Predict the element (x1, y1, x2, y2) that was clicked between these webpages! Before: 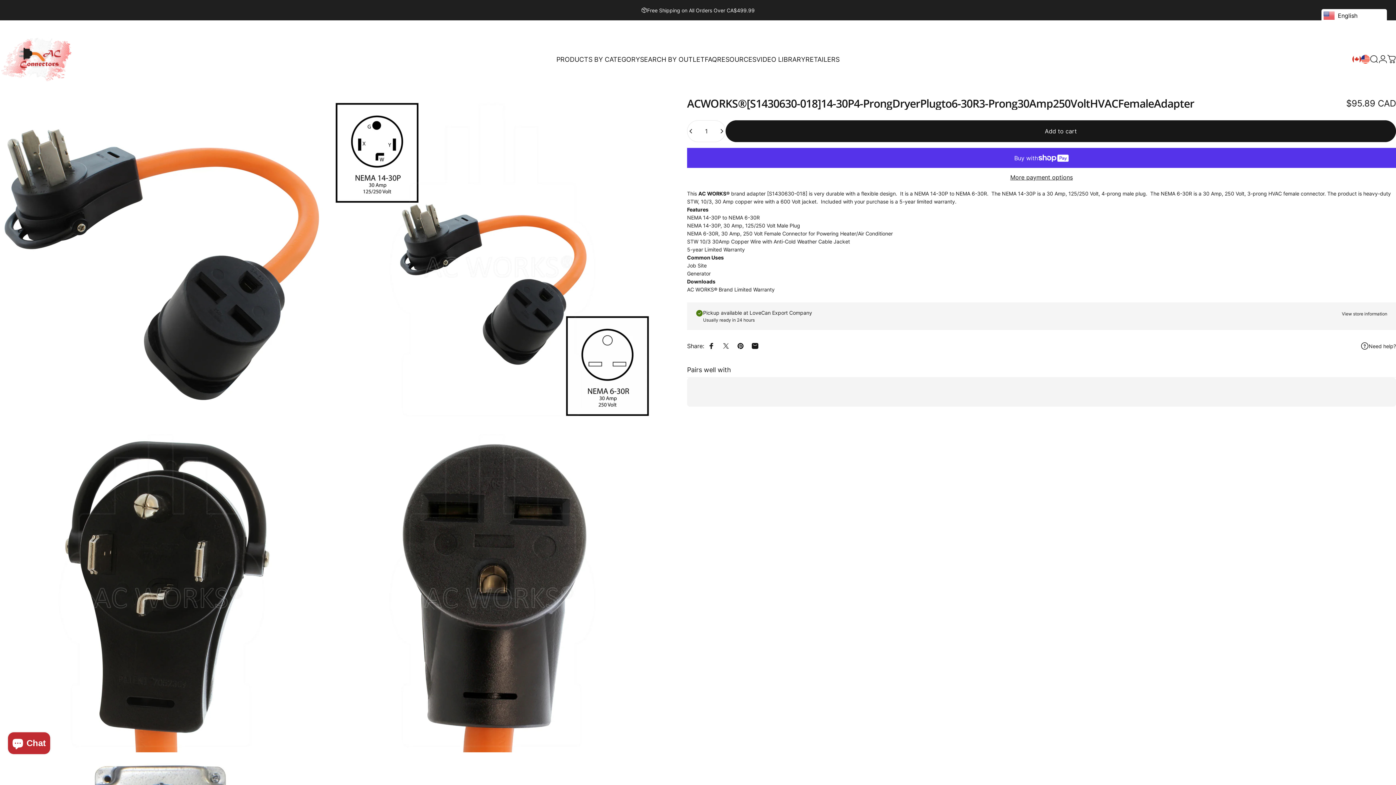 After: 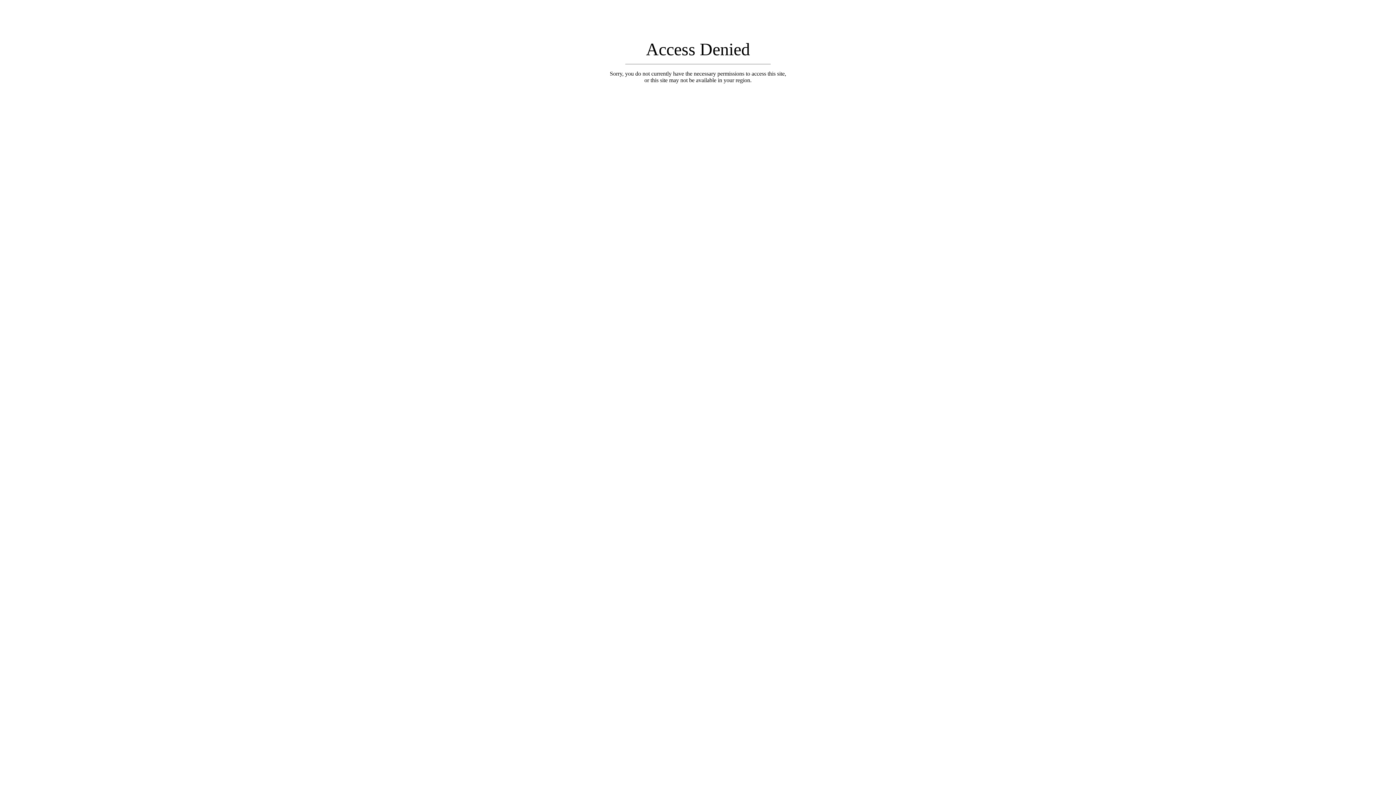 Action: bbox: (1361, 54, 1370, 63)